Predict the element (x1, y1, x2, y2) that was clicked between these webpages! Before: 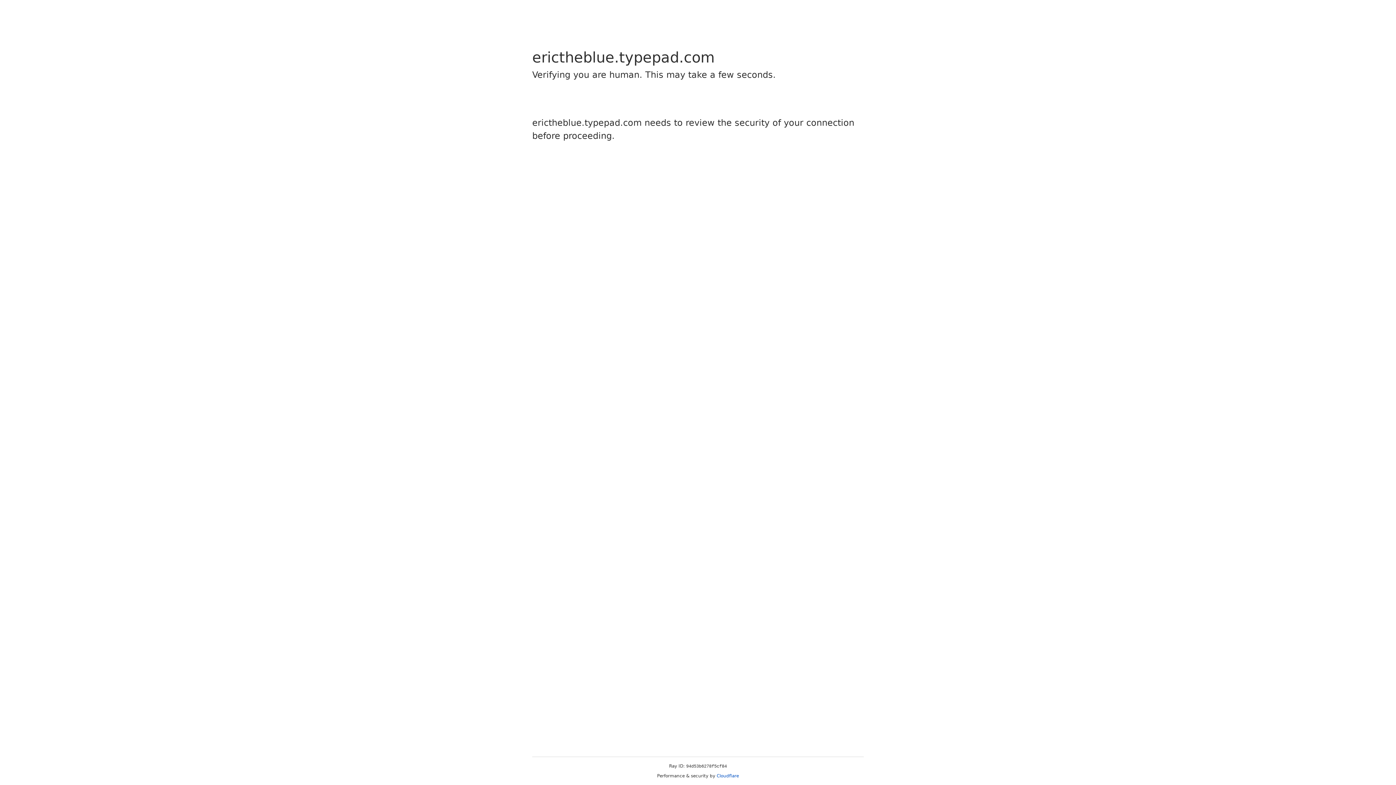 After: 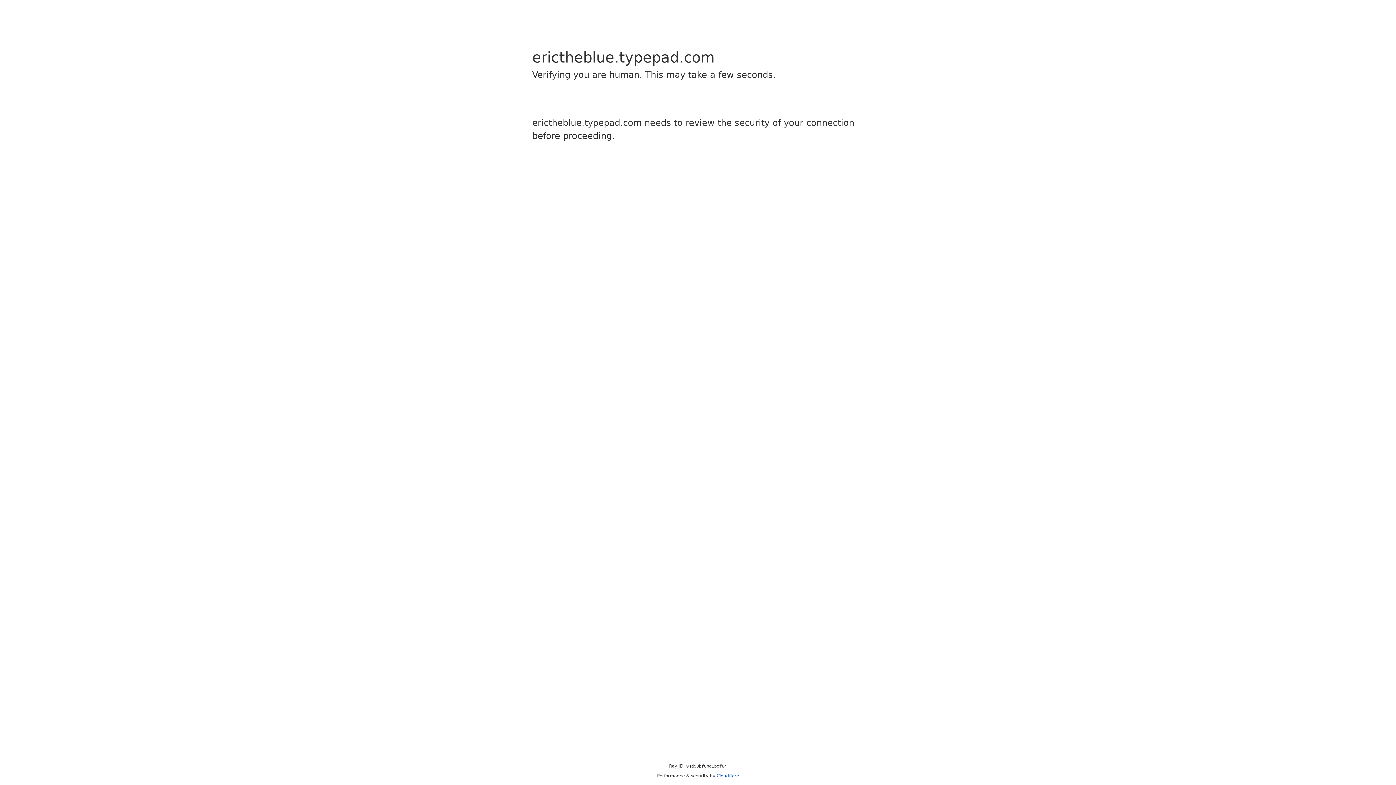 Action: label: Cloudflare bbox: (716, 773, 739, 778)